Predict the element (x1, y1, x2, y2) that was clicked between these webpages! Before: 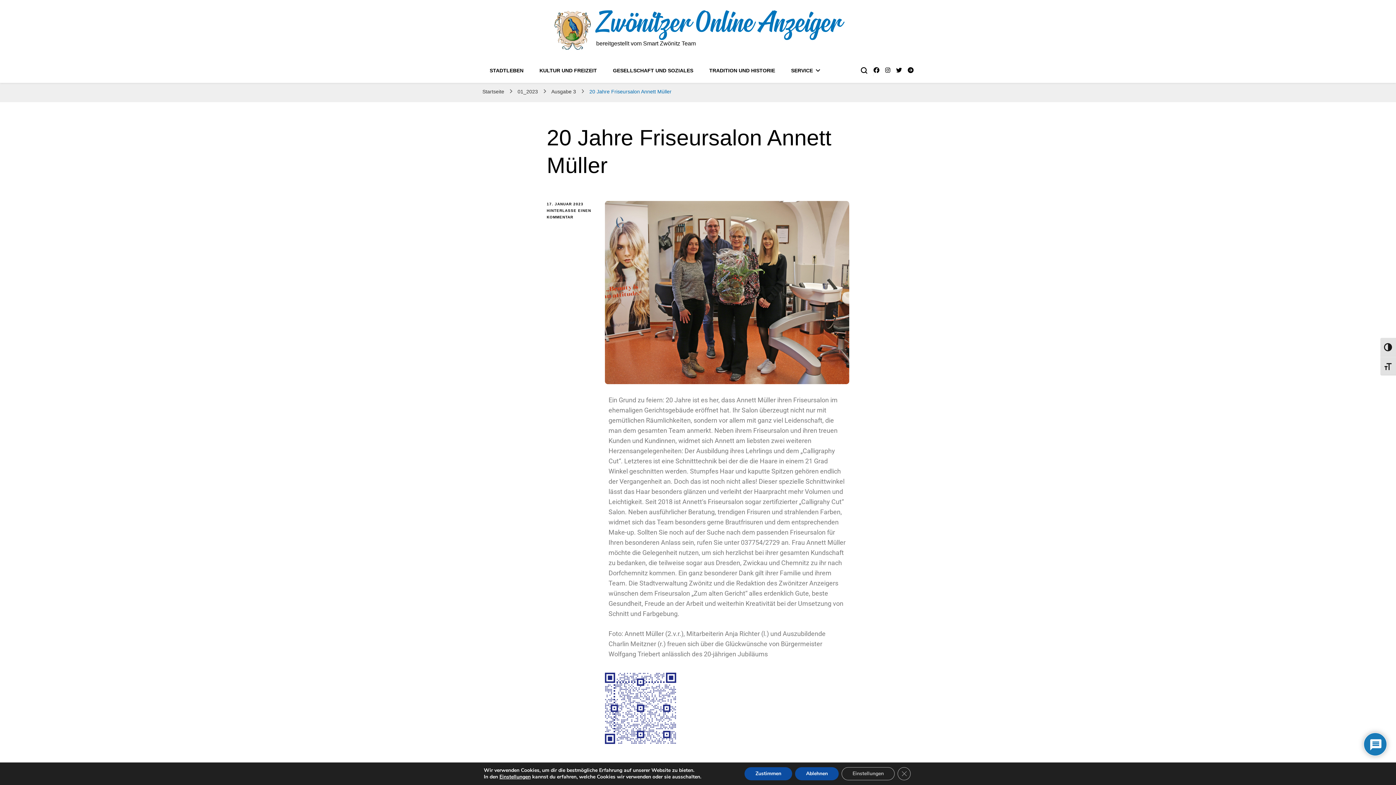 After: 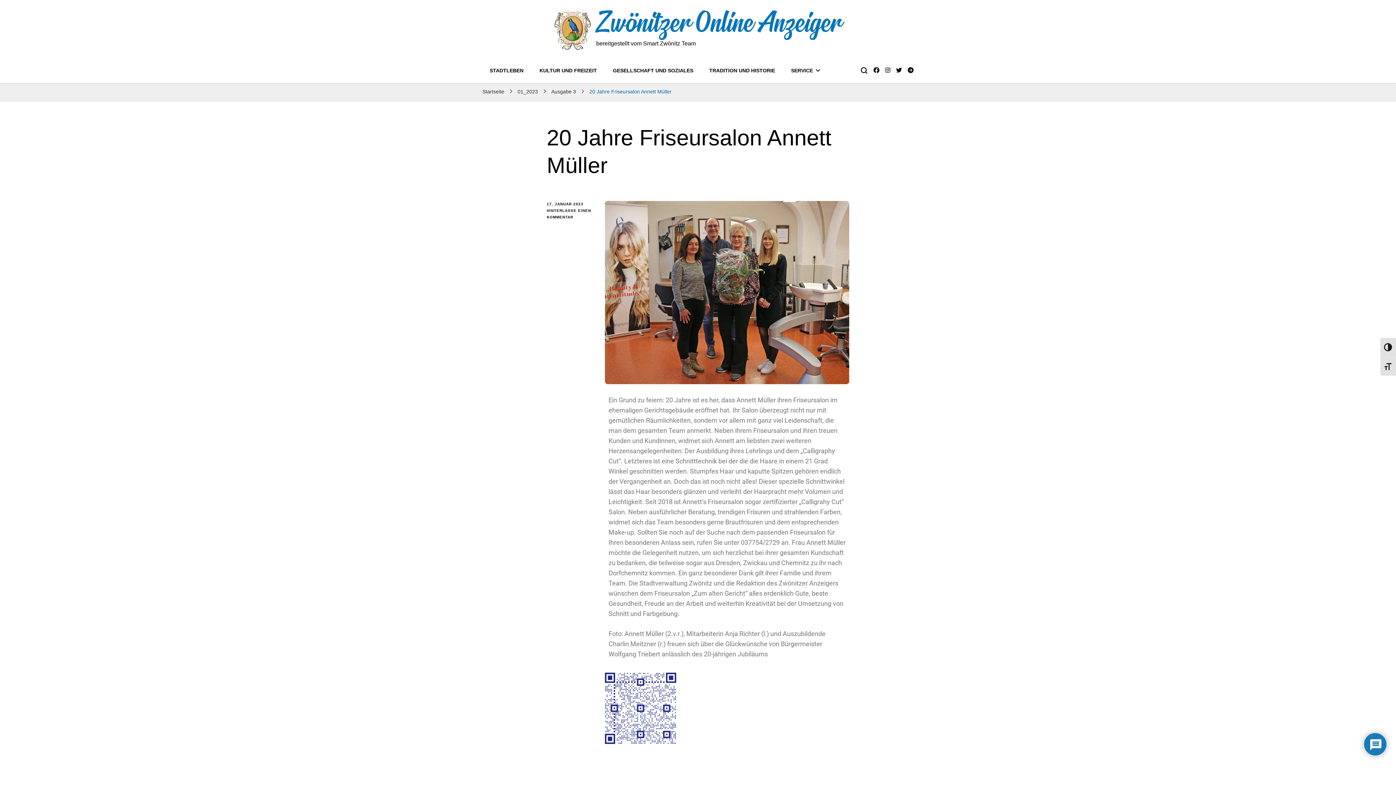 Action: bbox: (795, 767, 838, 780) label: Ablehnen